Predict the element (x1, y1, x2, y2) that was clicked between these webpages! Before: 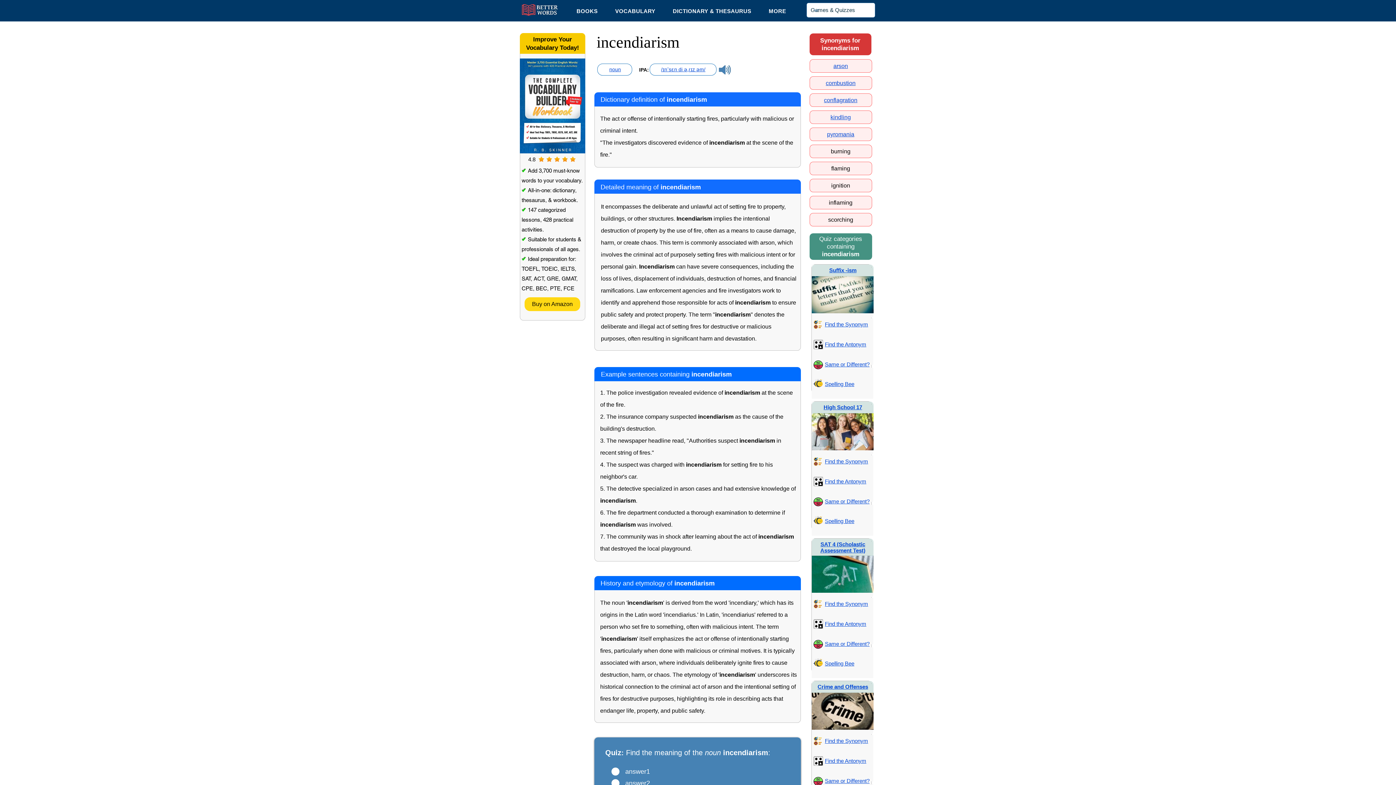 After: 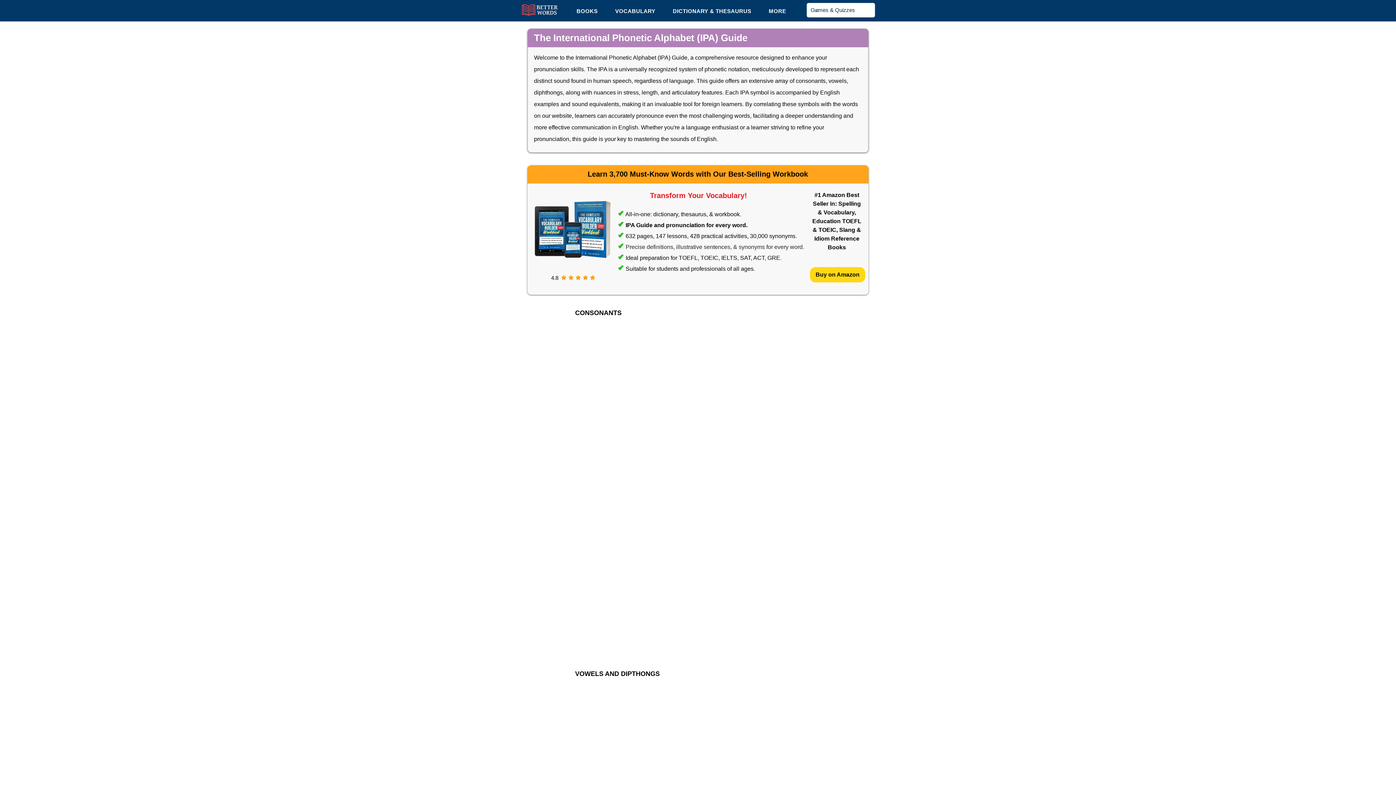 Action: bbox: (661, 66, 705, 72) label: /ɪnˈsɛn di əˌrɪz əm/